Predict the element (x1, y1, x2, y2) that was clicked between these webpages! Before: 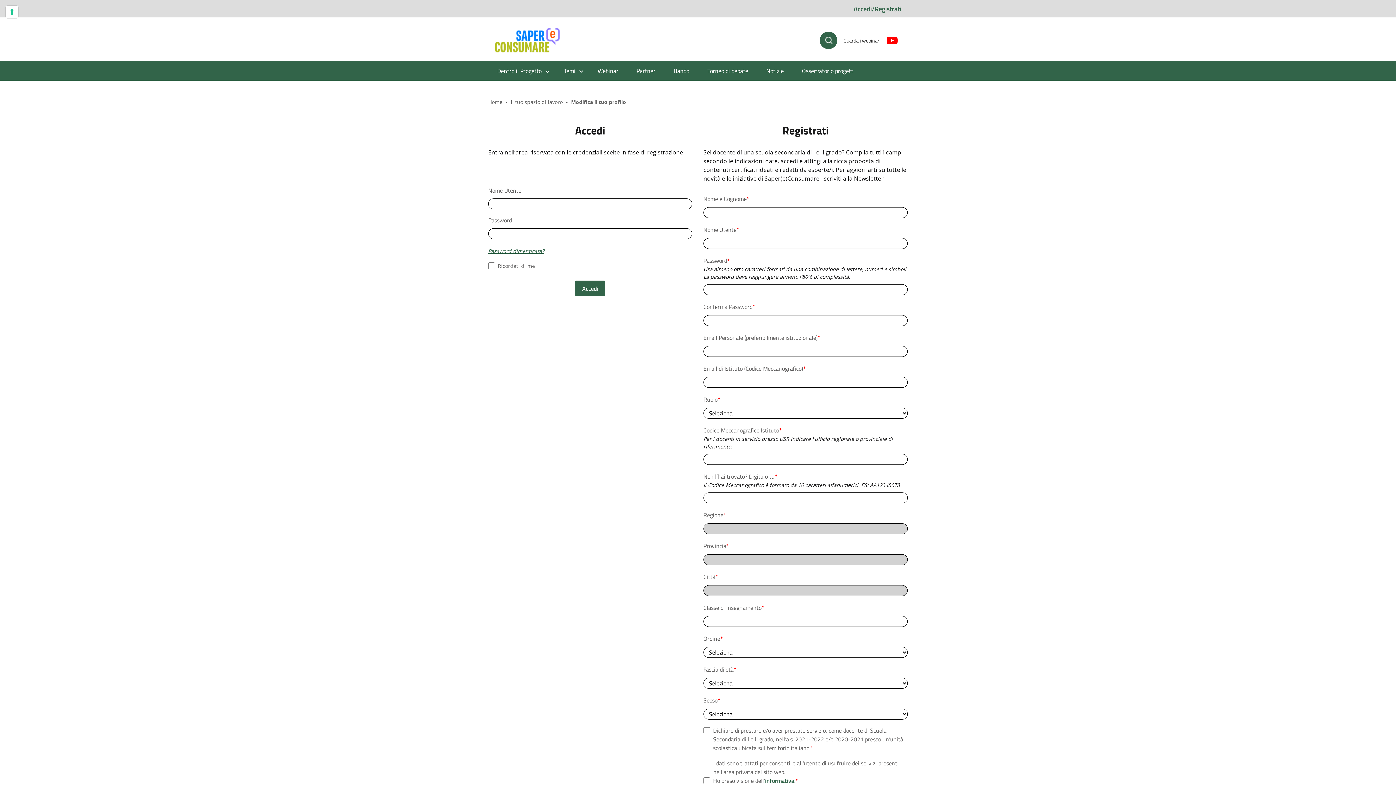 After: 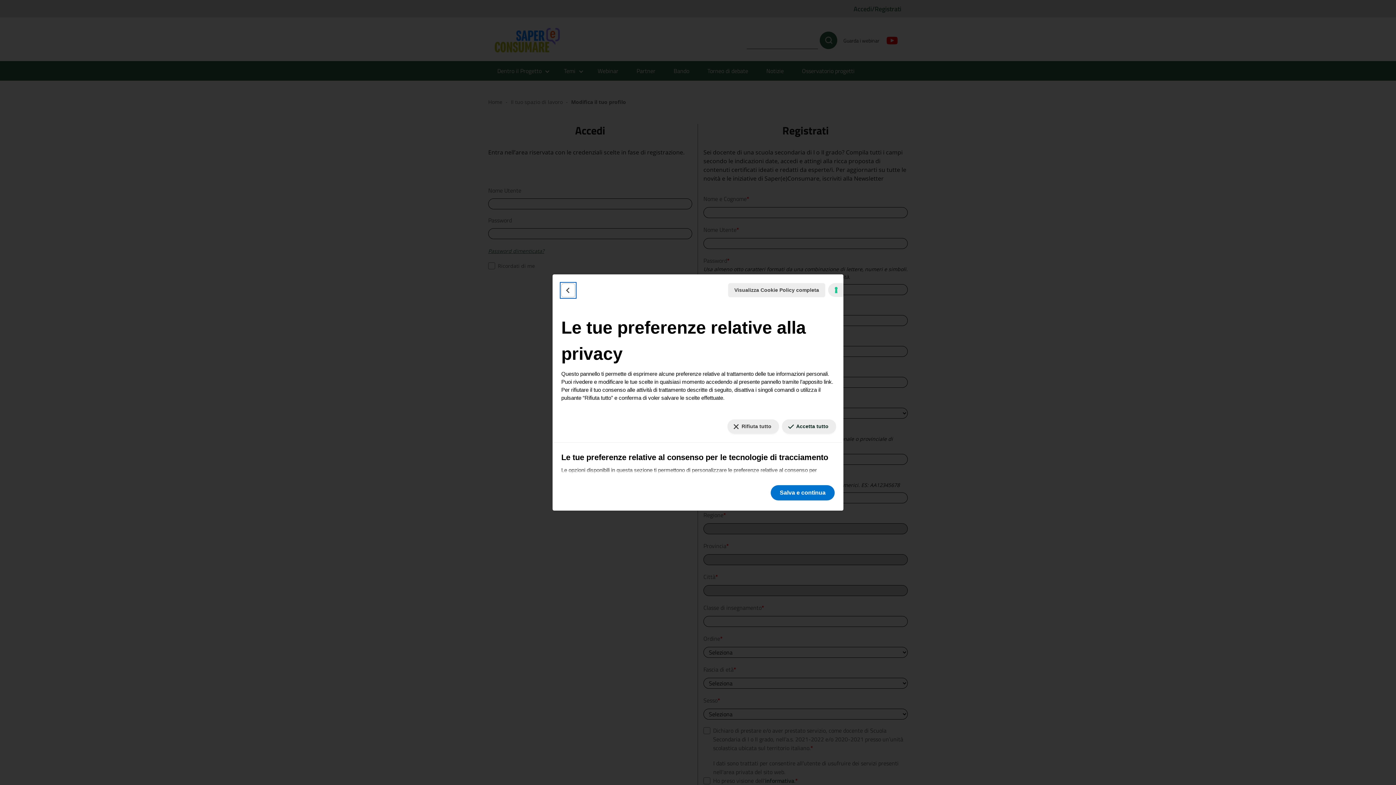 Action: bbox: (5, 5, 18, 18) label: Le tue preferenze relative al consenso per le tecnologie di tracciamento